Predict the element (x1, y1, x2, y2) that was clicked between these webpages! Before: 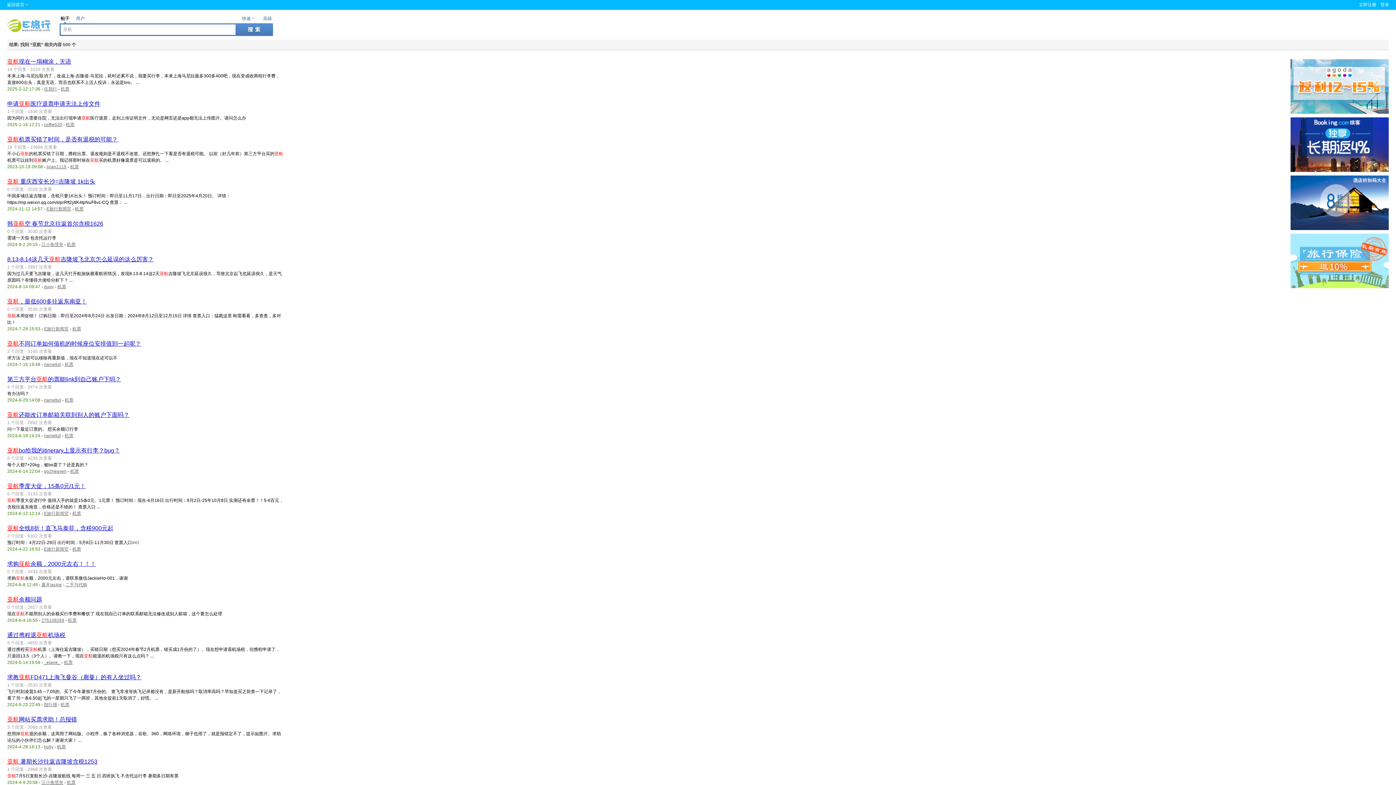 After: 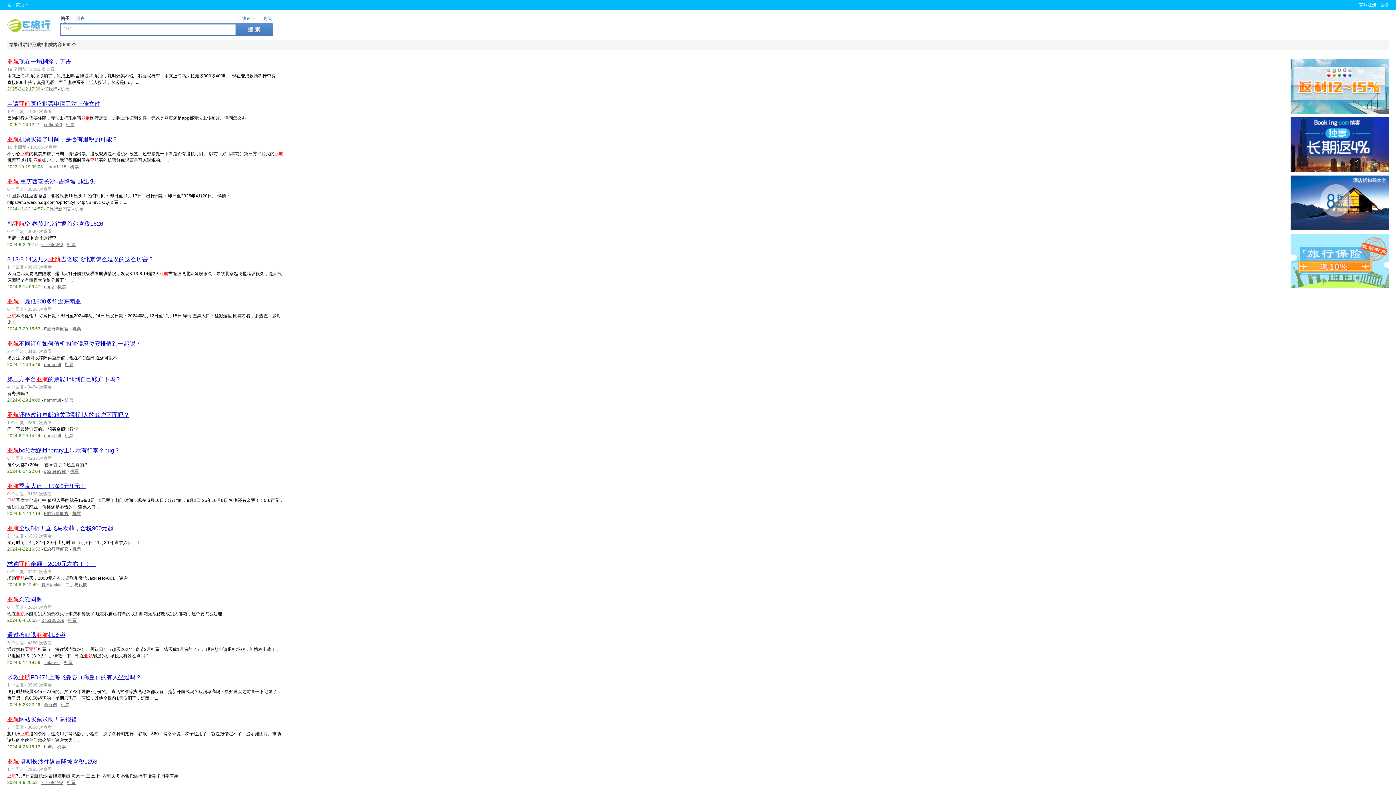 Action: label: 韩亚航空 春节北京往返首尔含税1626 bbox: (7, 220, 103, 226)